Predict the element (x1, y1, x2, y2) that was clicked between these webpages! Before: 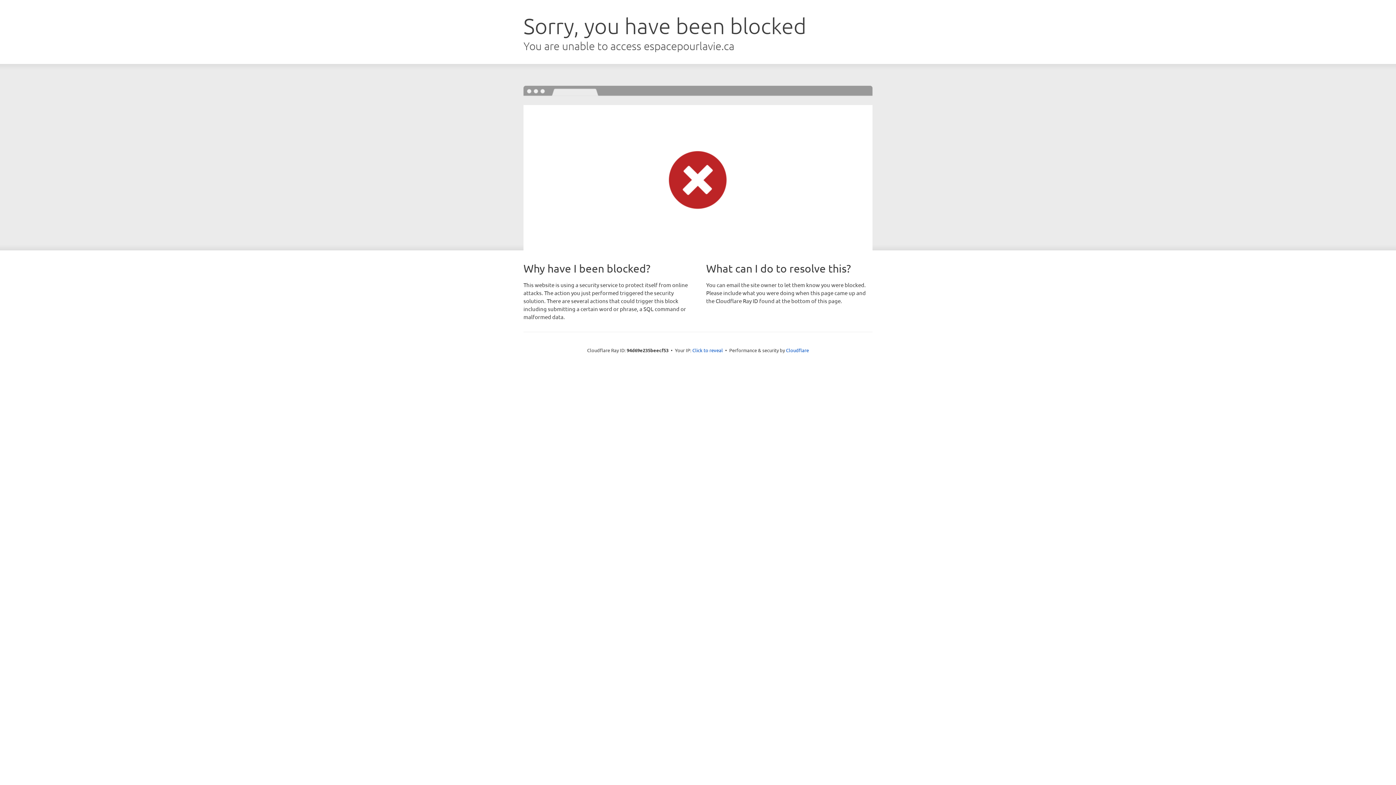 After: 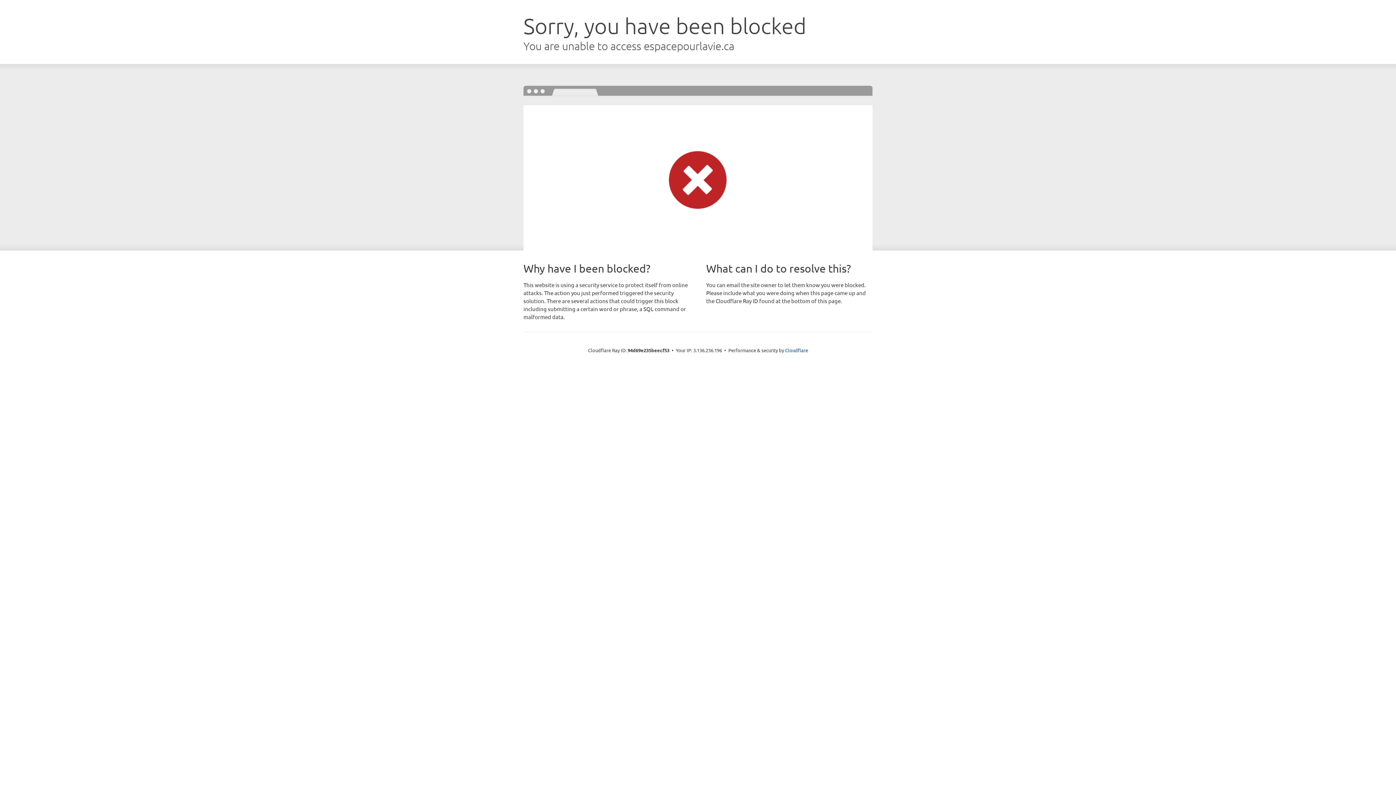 Action: label: Click to reveal bbox: (692, 346, 723, 353)